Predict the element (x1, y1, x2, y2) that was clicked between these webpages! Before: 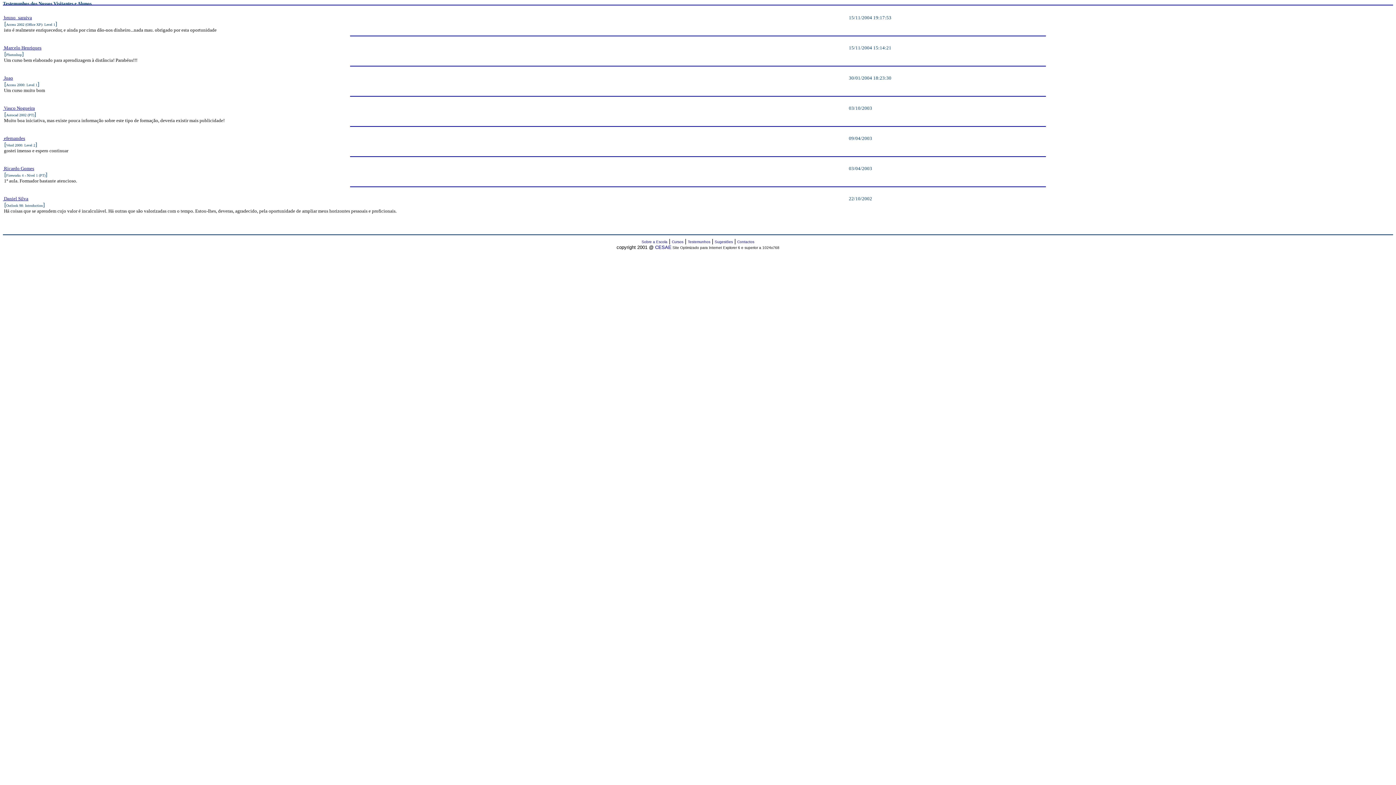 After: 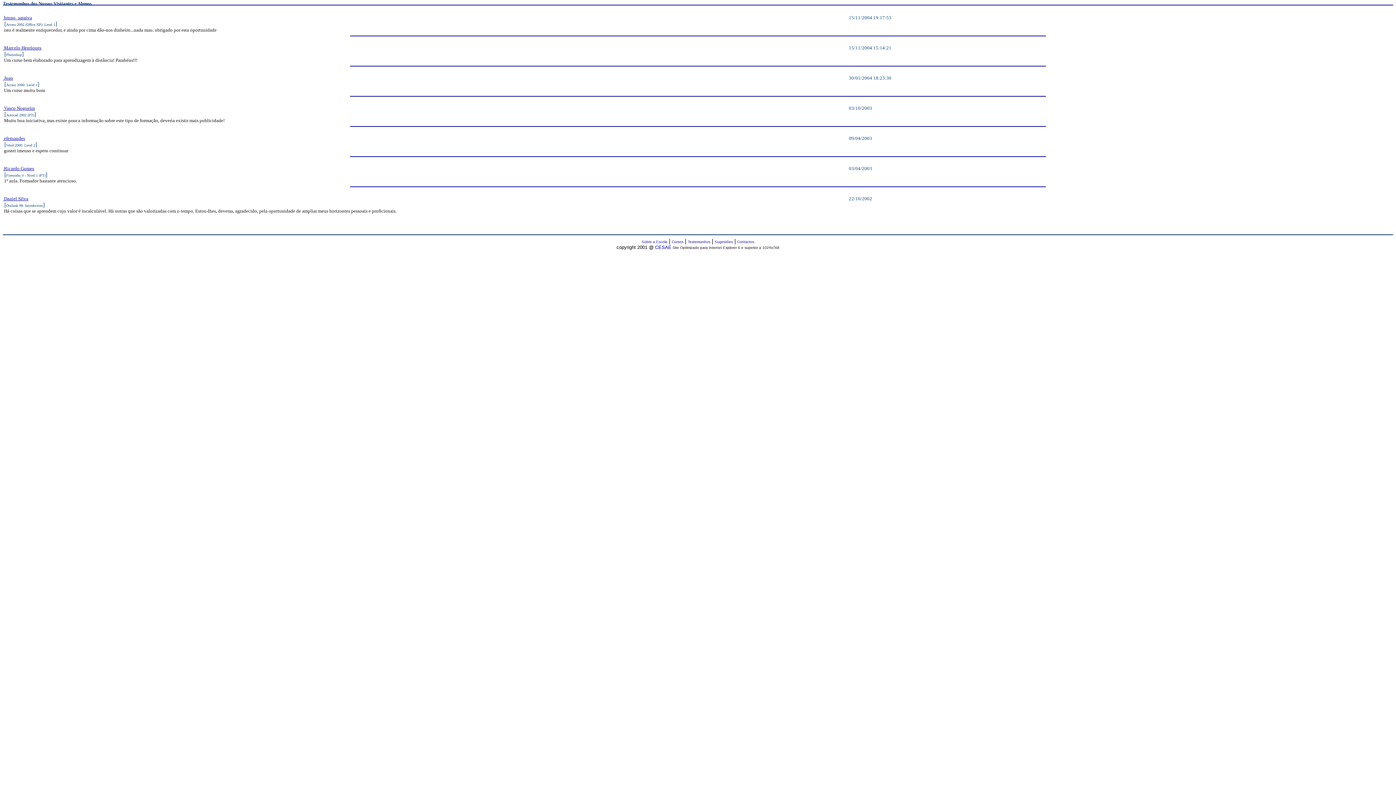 Action: label: CESAE bbox: (655, 244, 671, 250)